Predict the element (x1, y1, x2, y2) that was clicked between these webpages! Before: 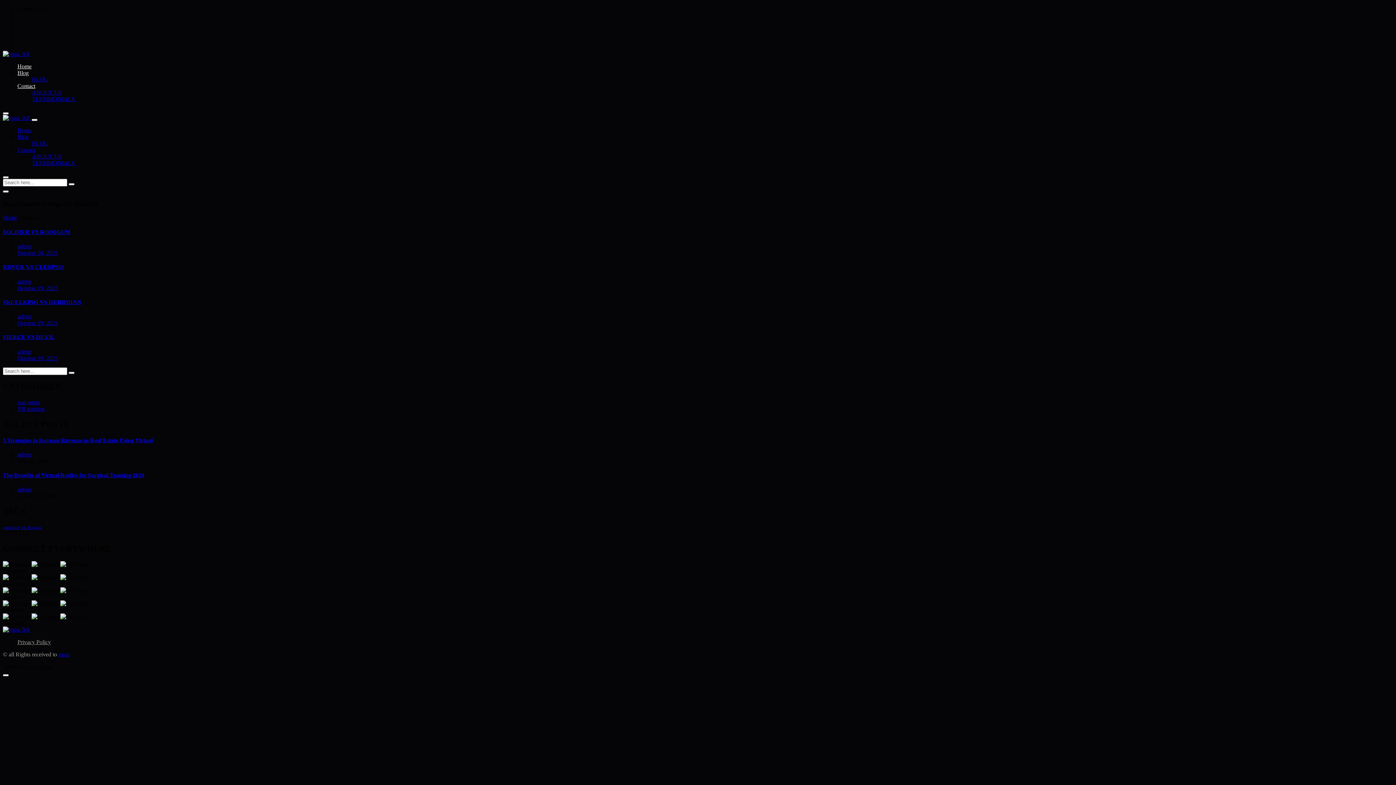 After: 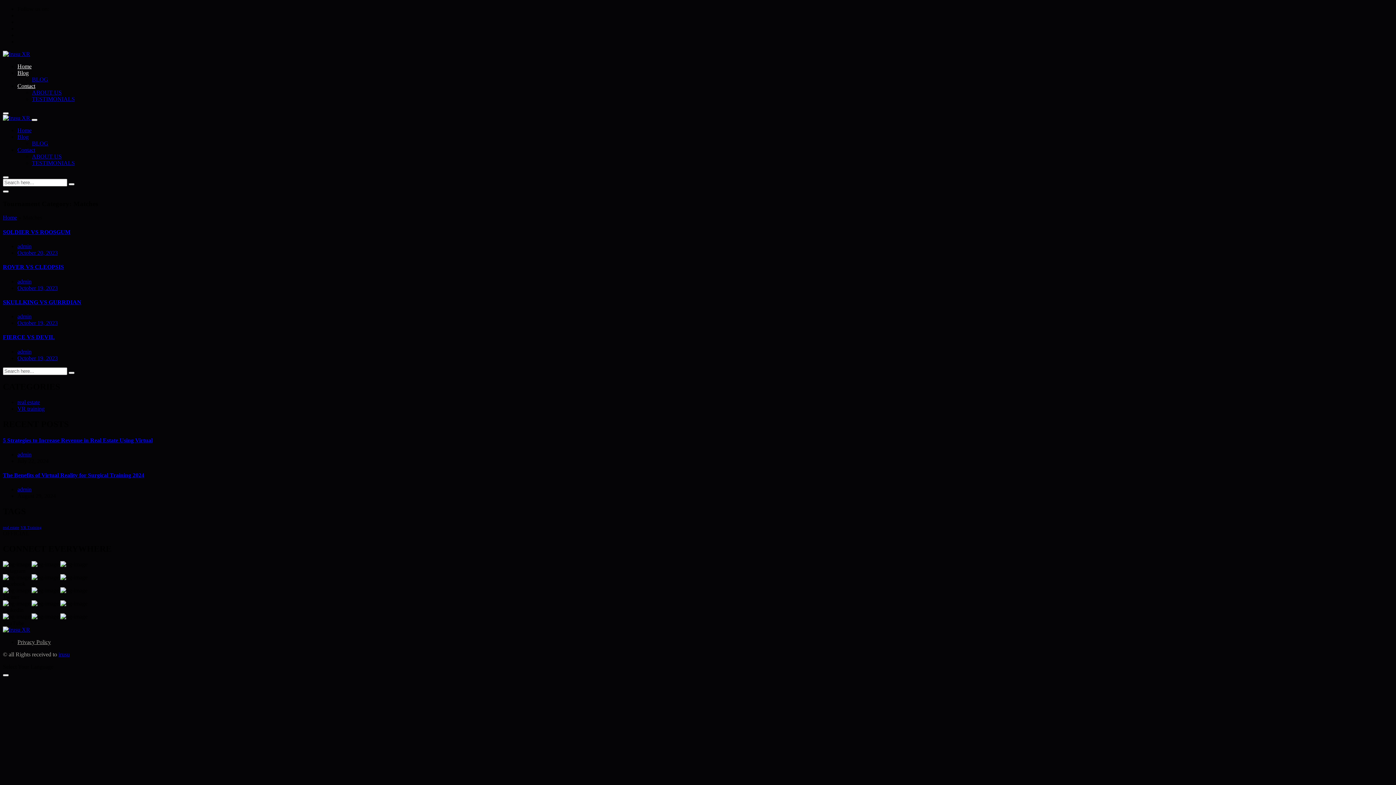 Action: label: Blog bbox: (17, 69, 28, 76)